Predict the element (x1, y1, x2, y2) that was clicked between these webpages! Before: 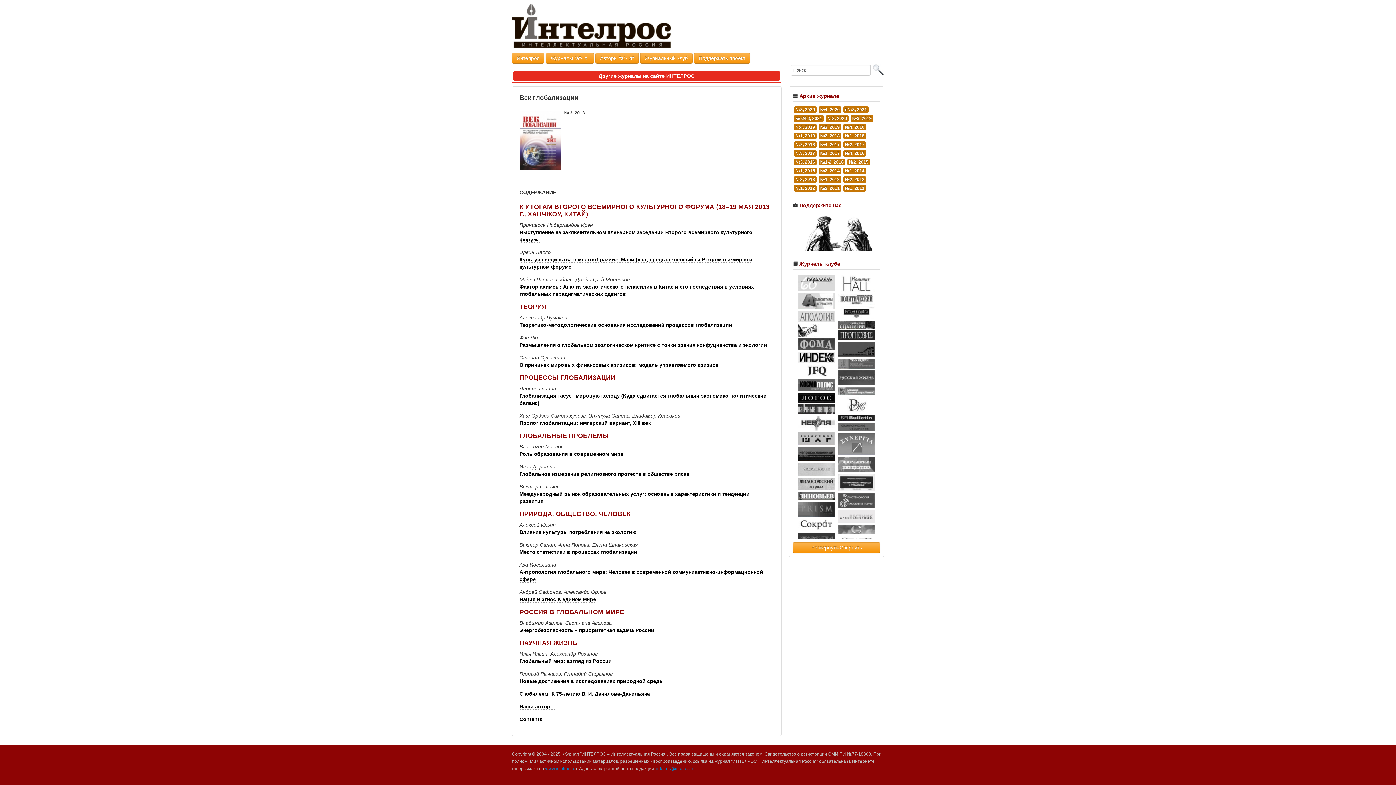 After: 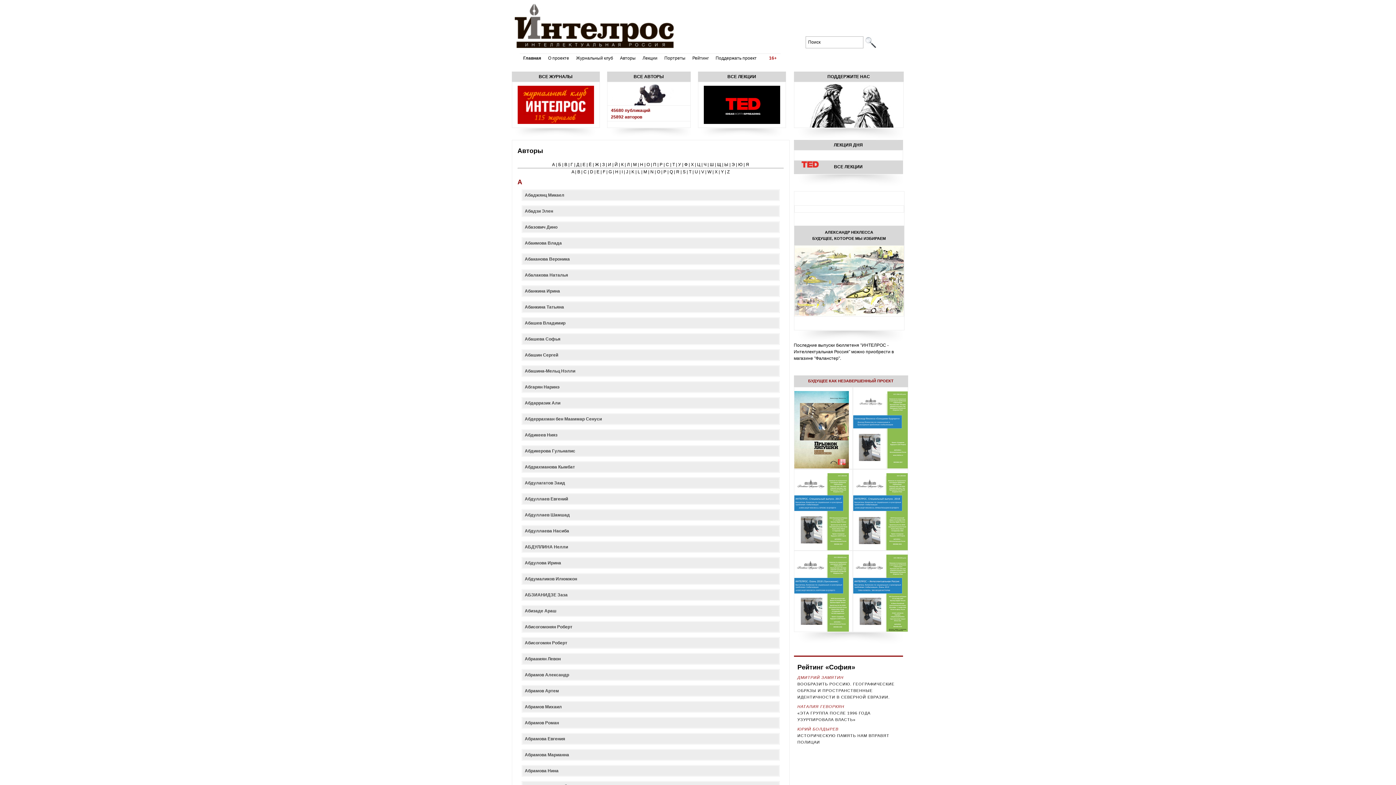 Action: label: Авторы "а"-"я" bbox: (595, 52, 638, 63)